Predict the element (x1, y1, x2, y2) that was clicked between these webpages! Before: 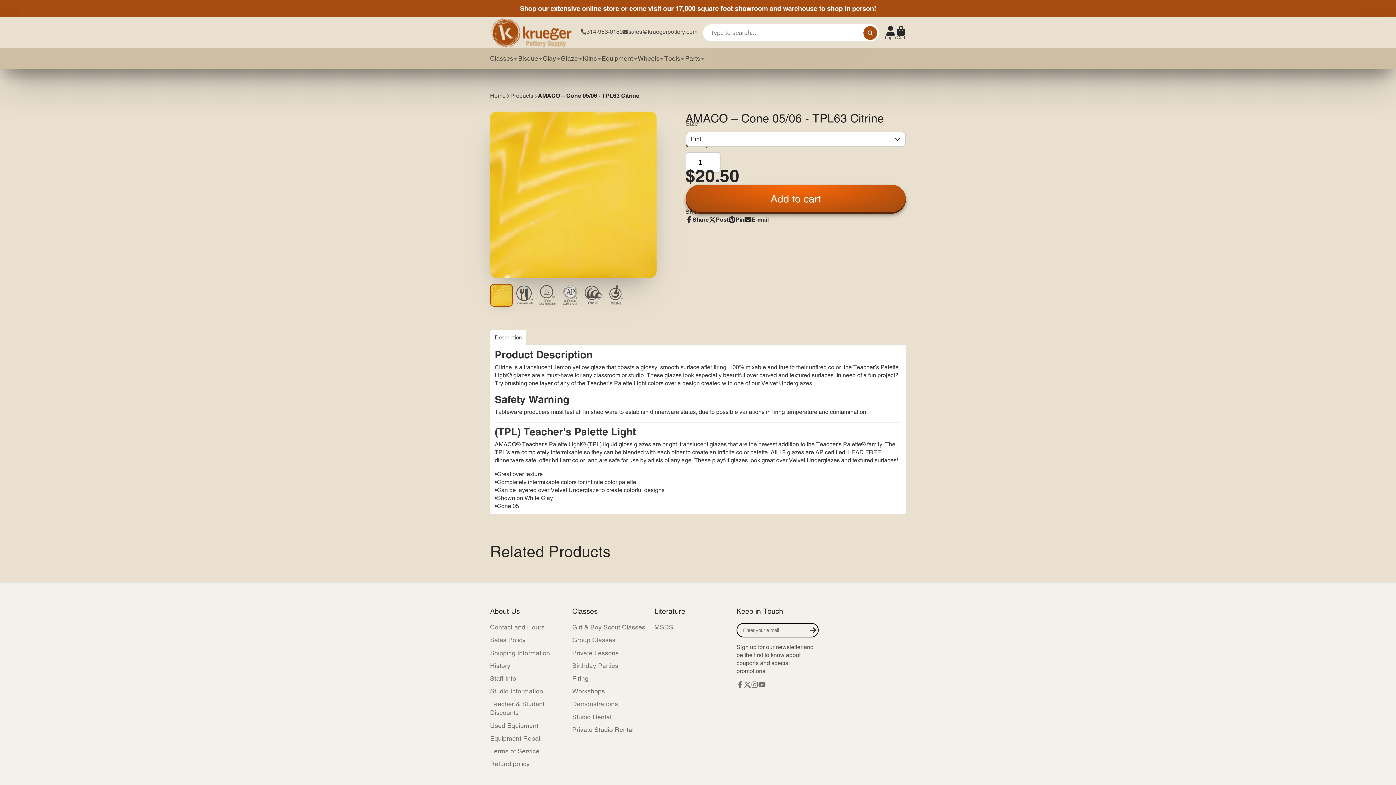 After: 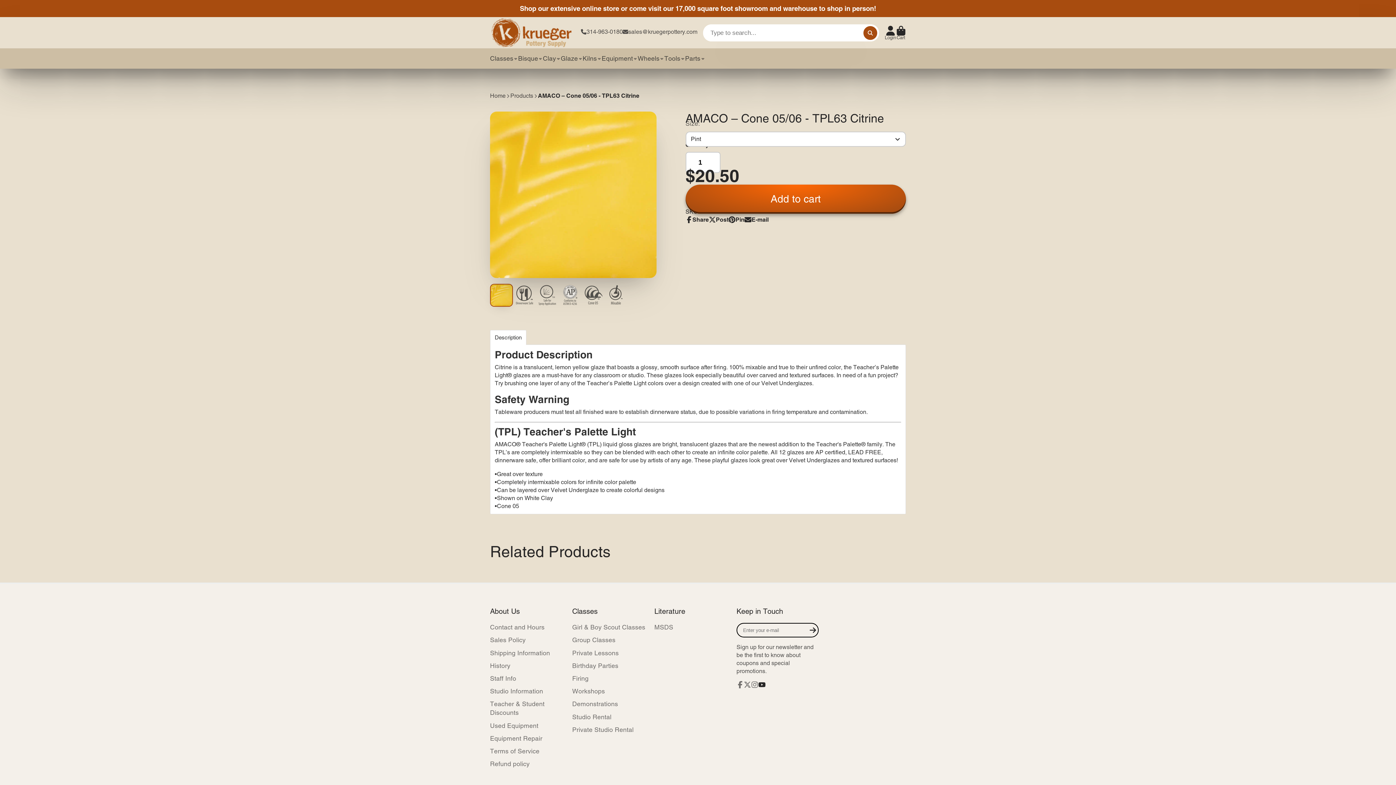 Action: bbox: (758, 681, 765, 688) label: YouTube